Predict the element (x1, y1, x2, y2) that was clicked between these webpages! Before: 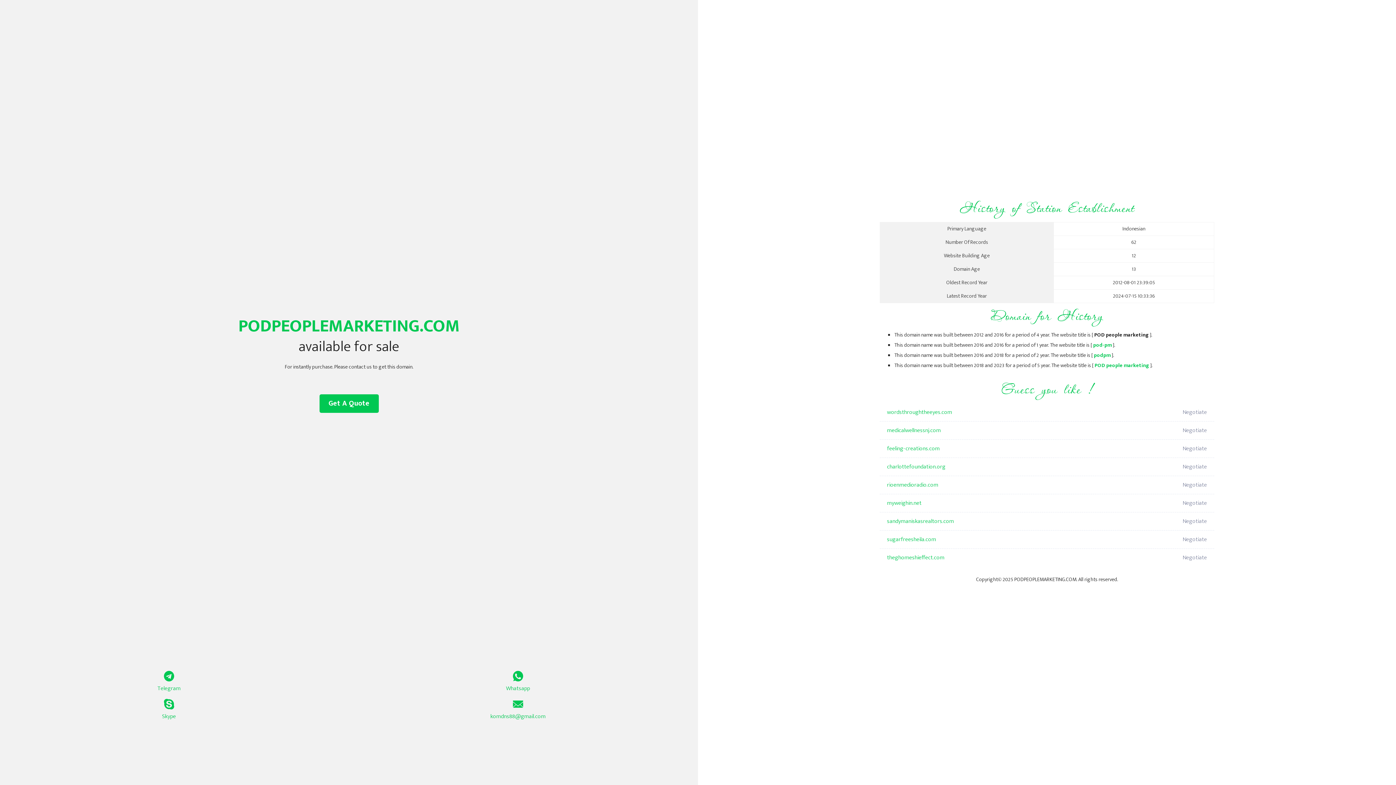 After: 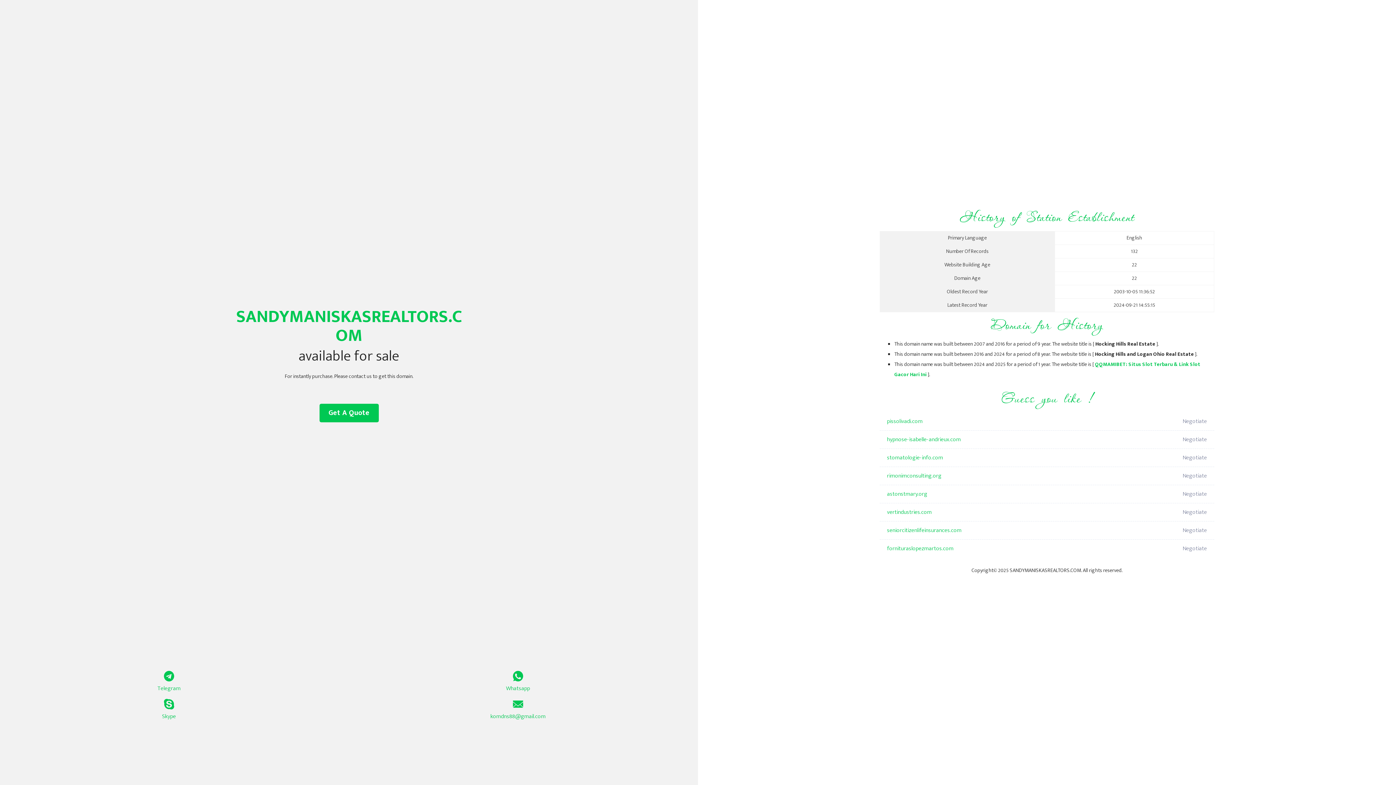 Action: label: sandymaniskasrealtors.com bbox: (887, 512, 1098, 530)